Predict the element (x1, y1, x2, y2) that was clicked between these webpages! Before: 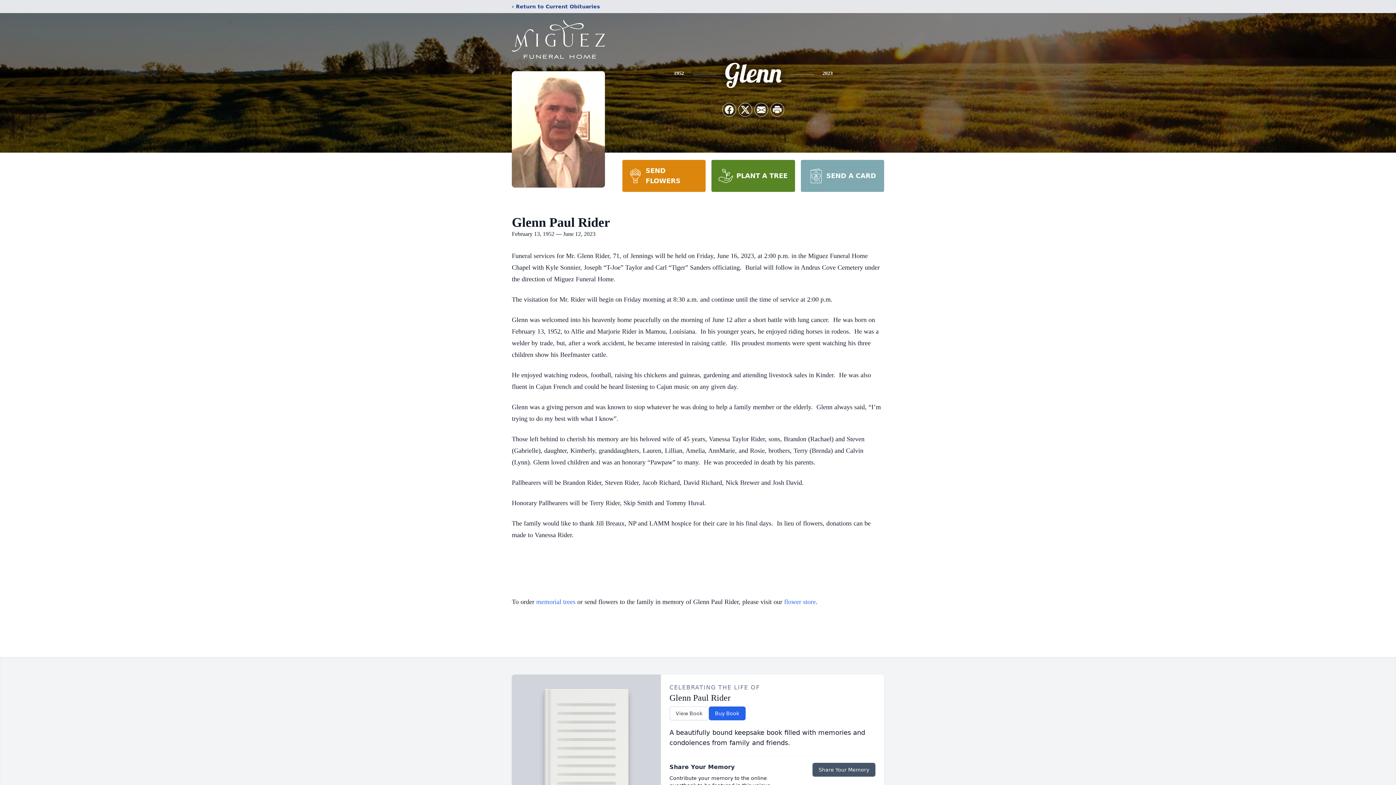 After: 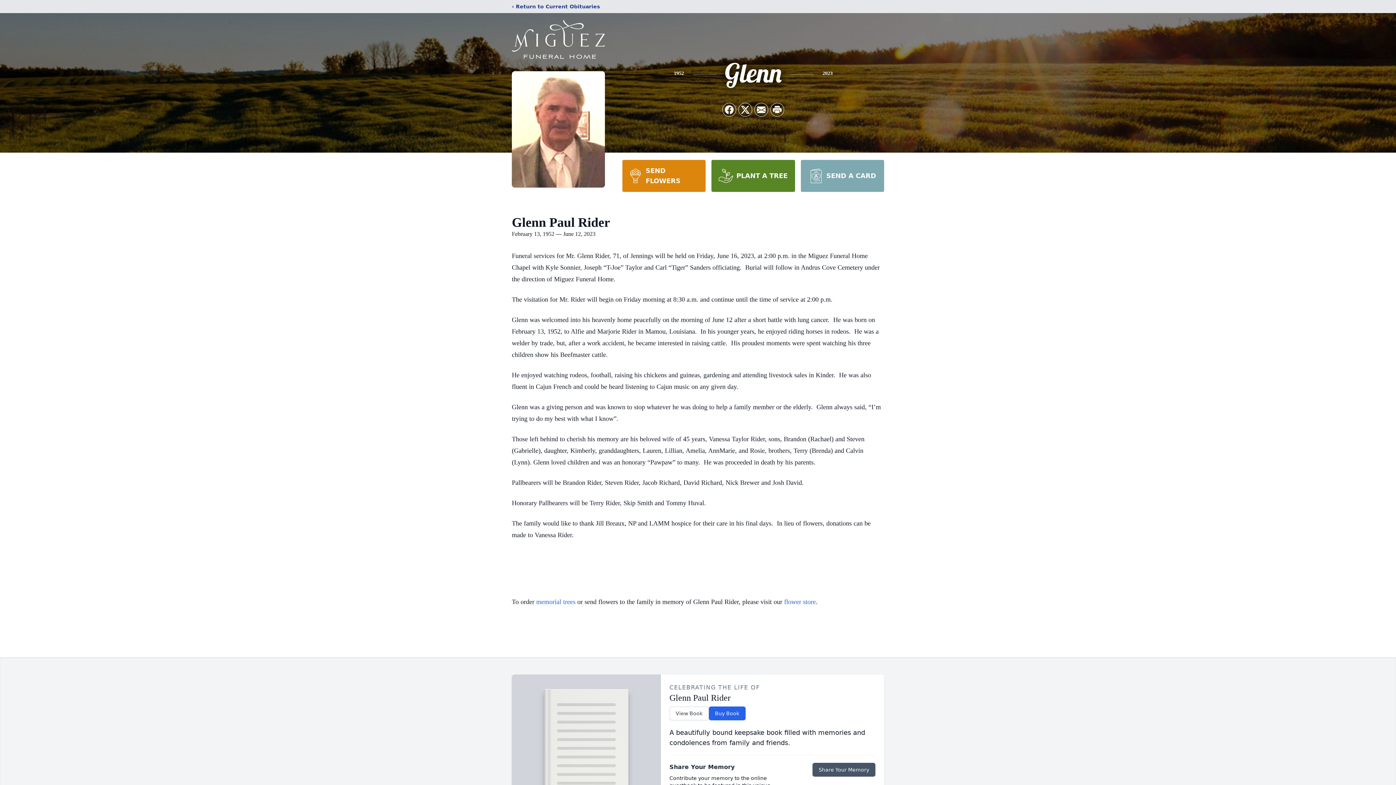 Action: label: PLANT A TREE bbox: (711, 160, 795, 192)